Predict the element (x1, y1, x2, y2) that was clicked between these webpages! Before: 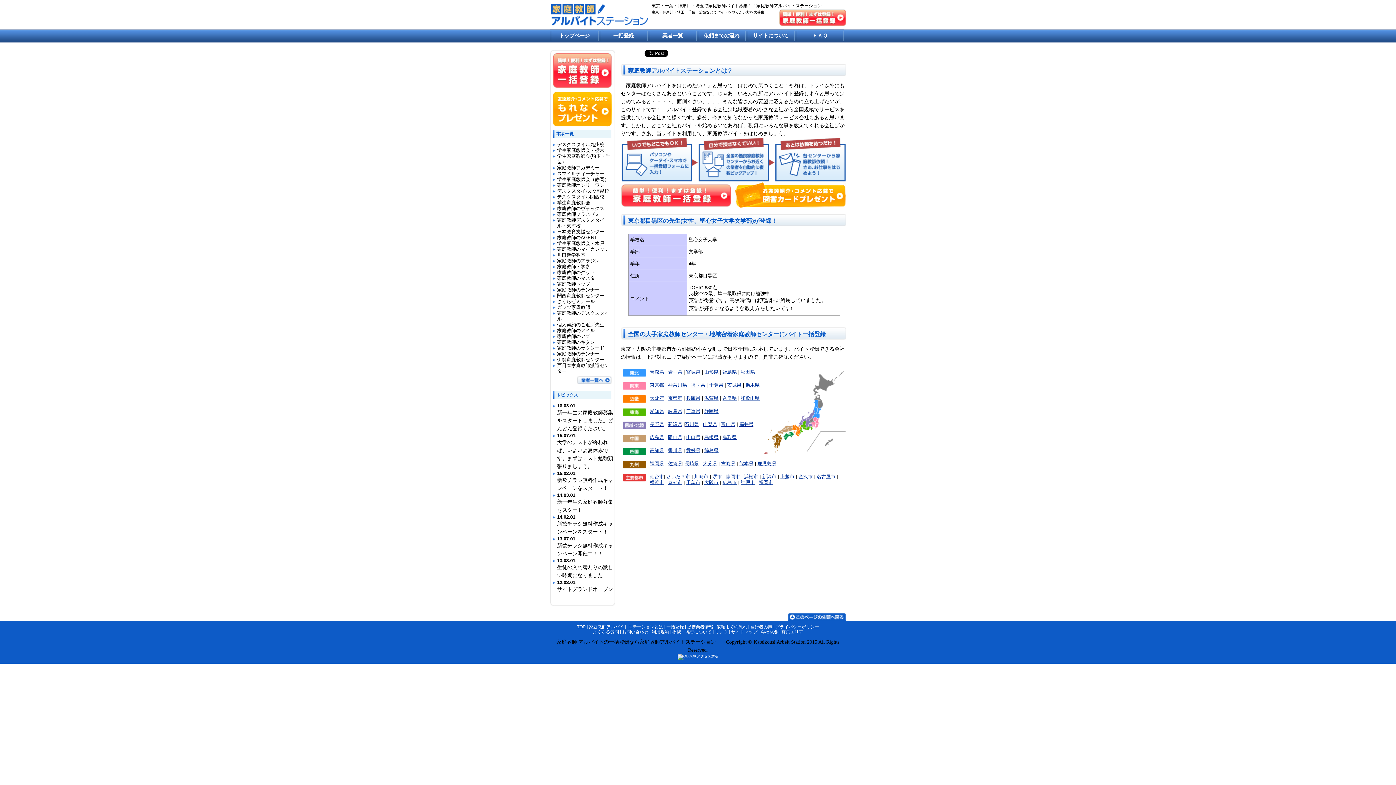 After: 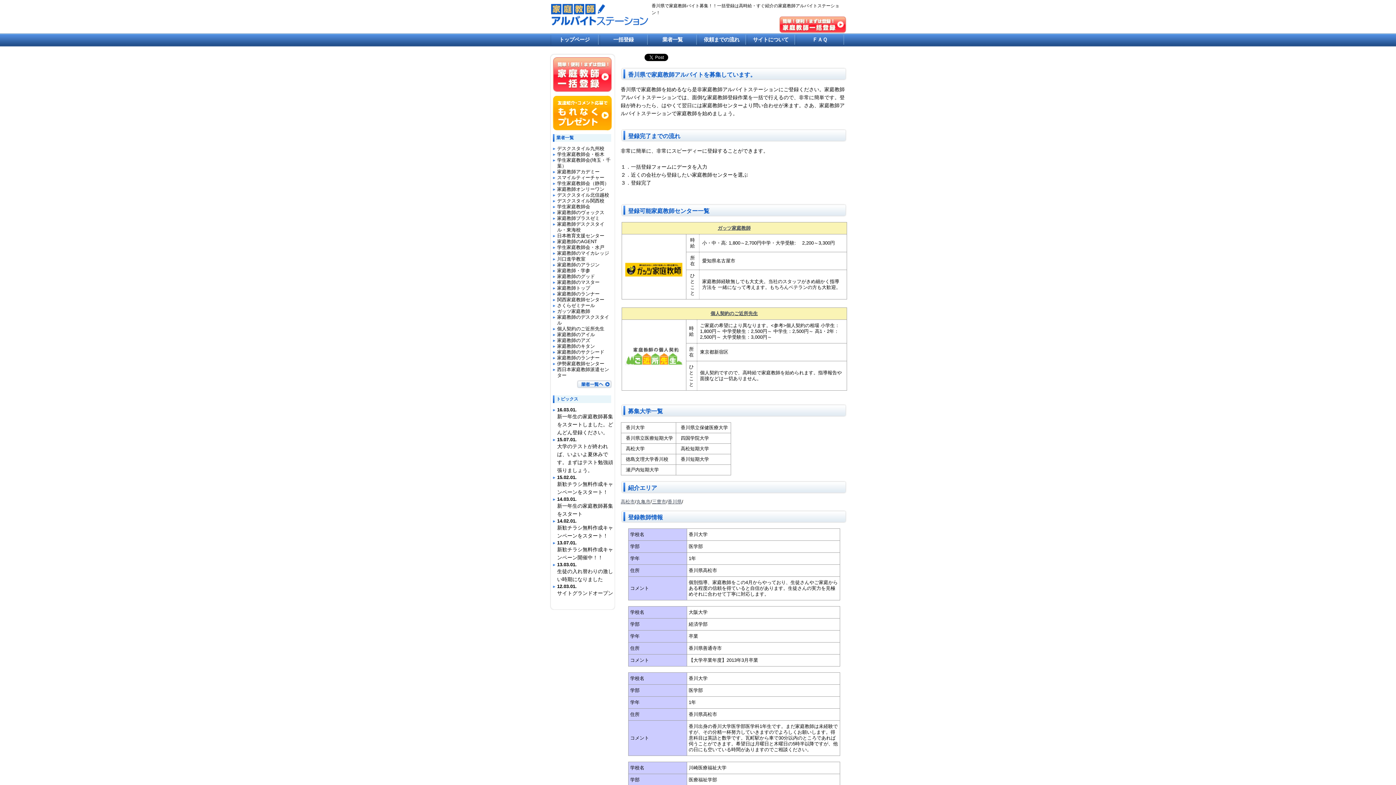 Action: bbox: (668, 448, 682, 453) label: 香川県